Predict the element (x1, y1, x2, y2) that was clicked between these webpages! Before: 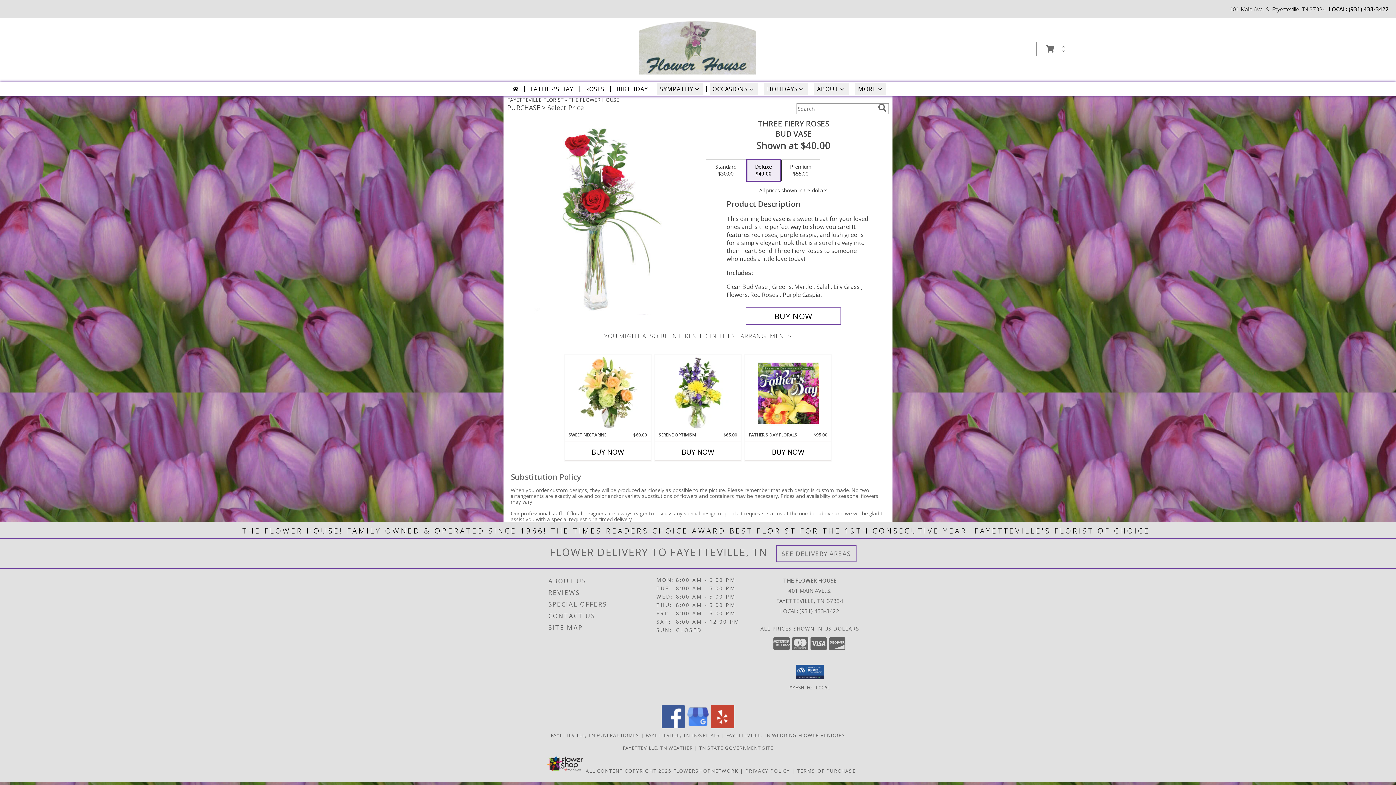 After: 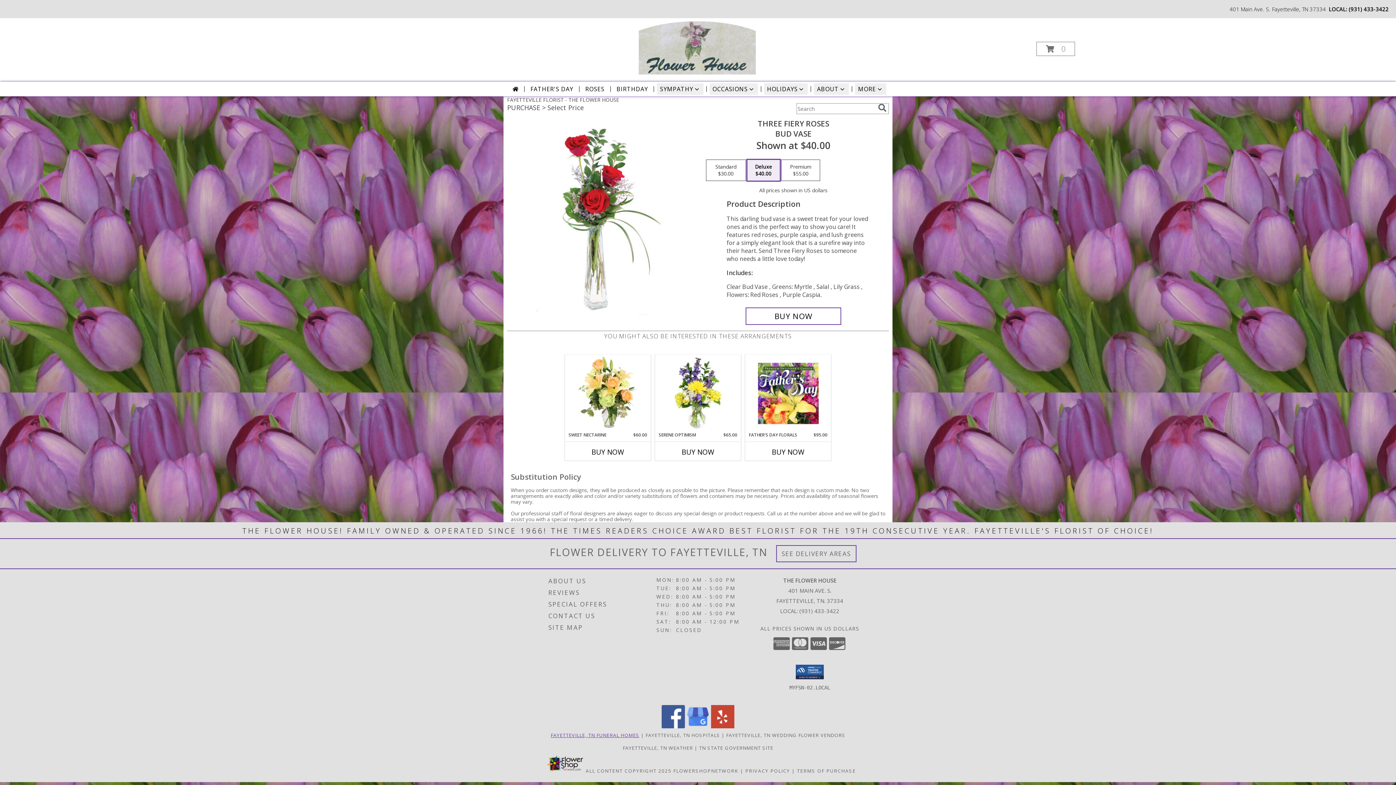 Action: label: Fayetteville, TN Funeral Homes (opens in new window) bbox: (550, 732, 639, 738)